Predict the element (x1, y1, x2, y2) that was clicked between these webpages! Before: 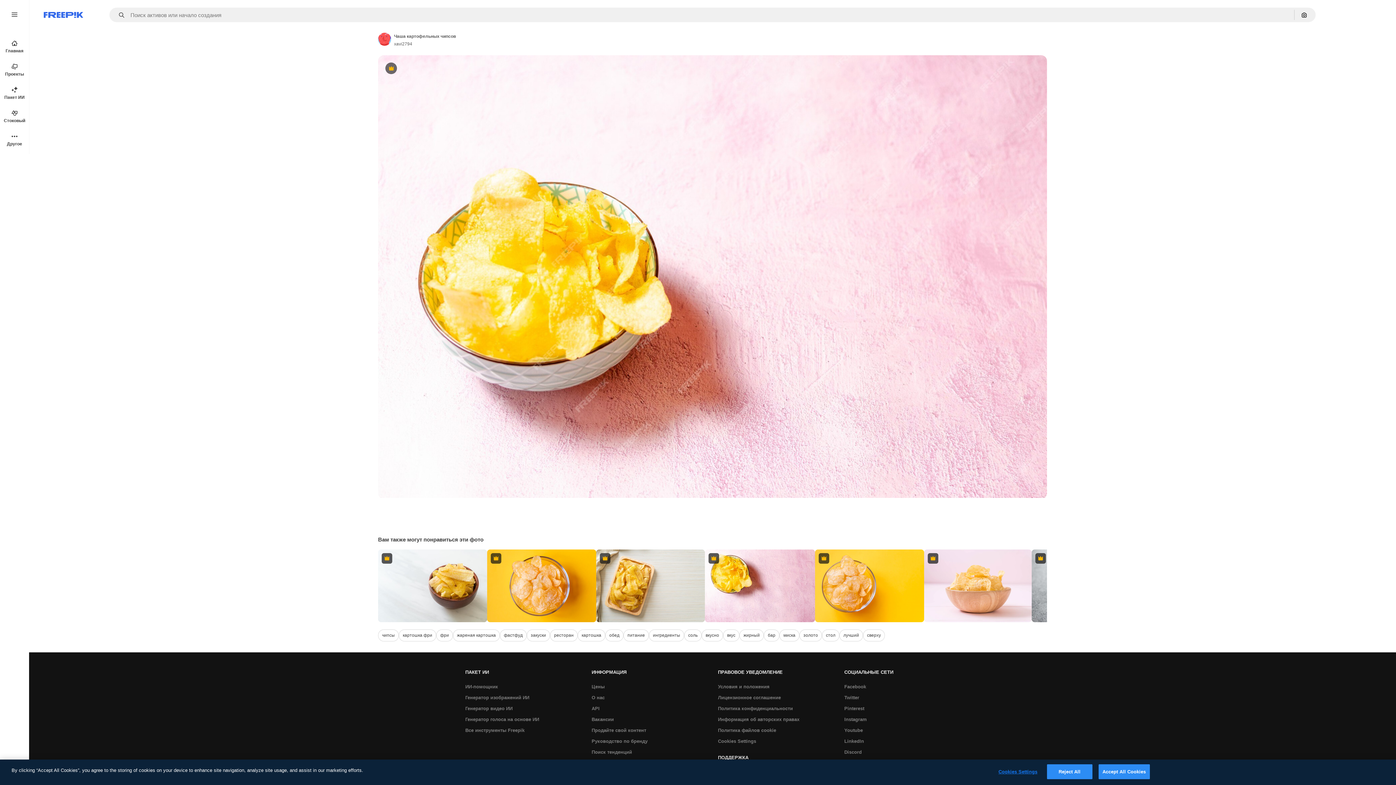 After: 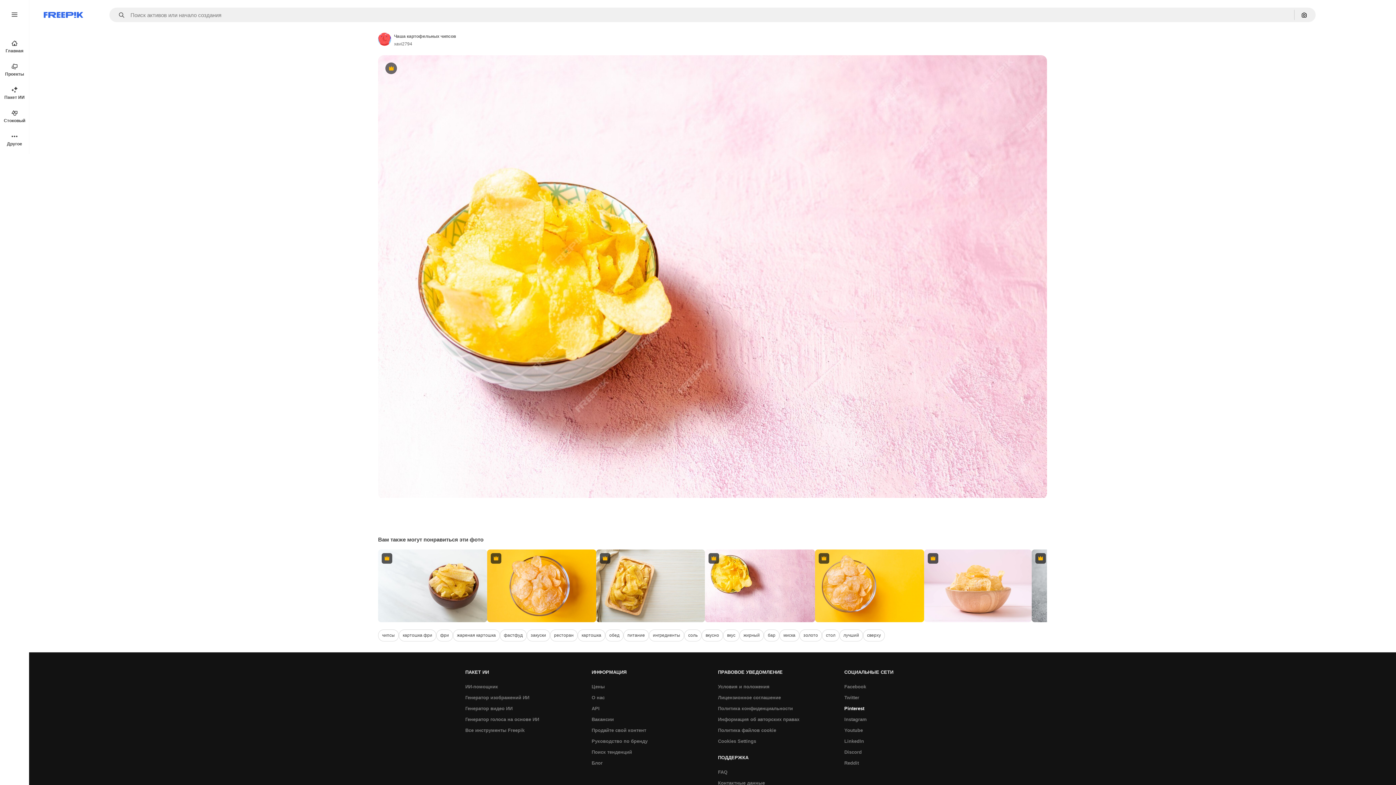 Action: label: Pinterest bbox: (840, 703, 868, 714)